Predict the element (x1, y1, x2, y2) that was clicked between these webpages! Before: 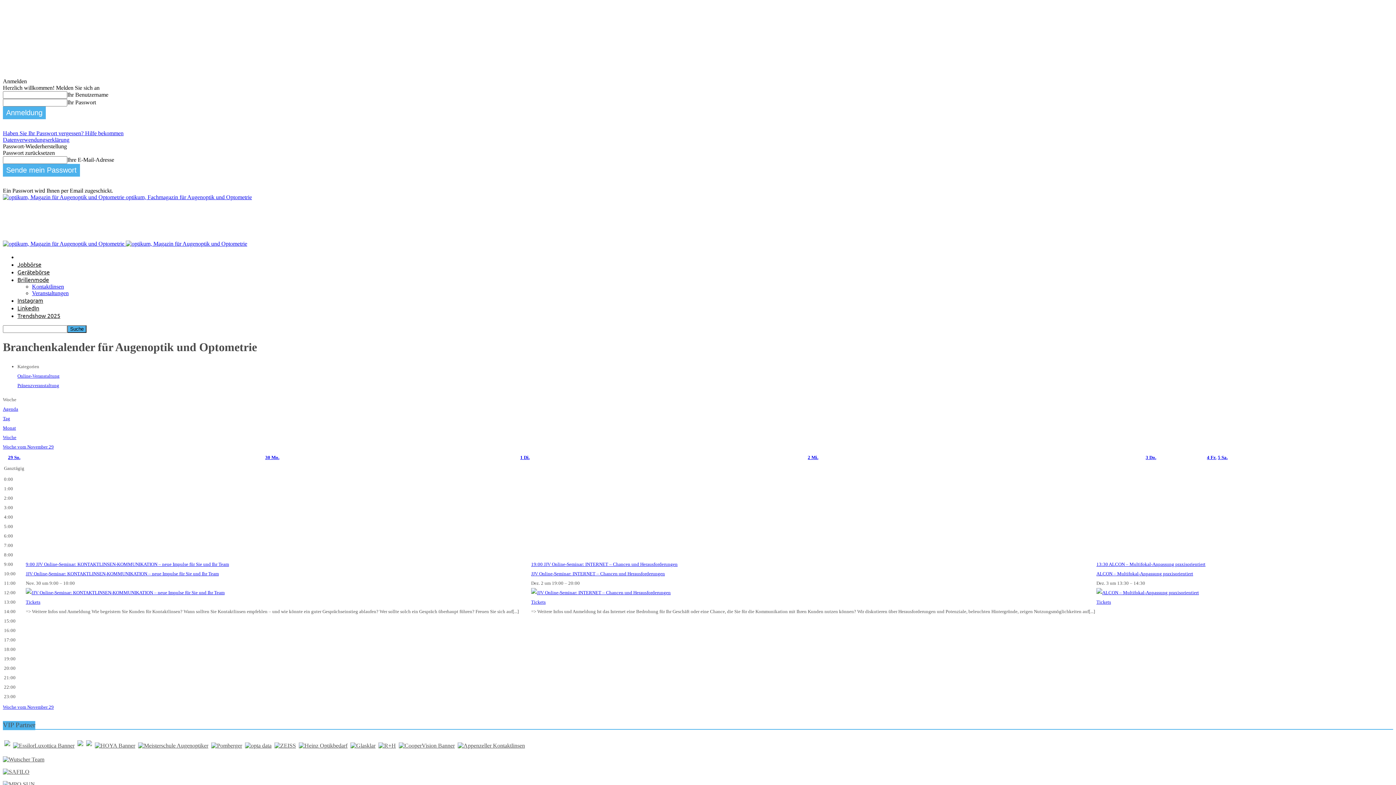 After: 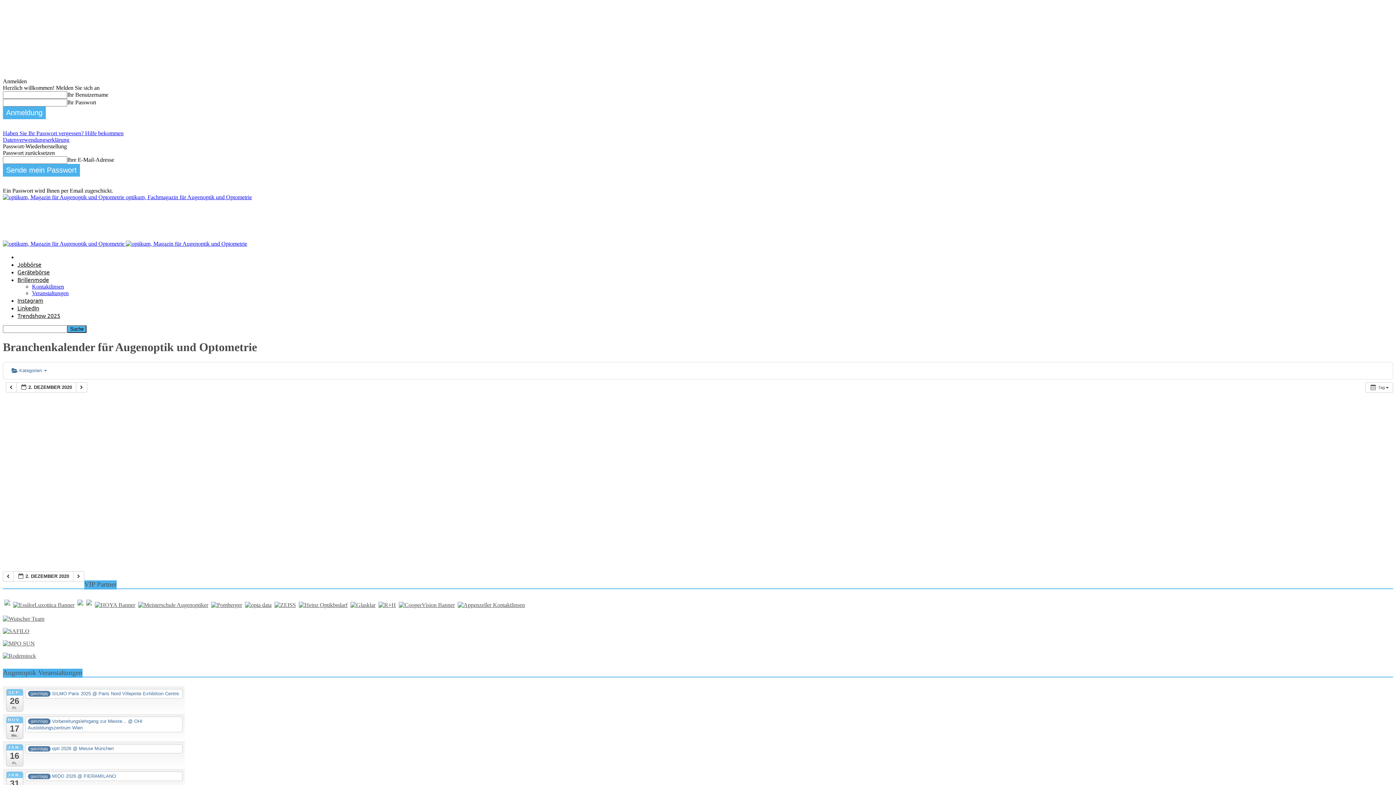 Action: label: 2 Mi. bbox: (808, 454, 818, 460)